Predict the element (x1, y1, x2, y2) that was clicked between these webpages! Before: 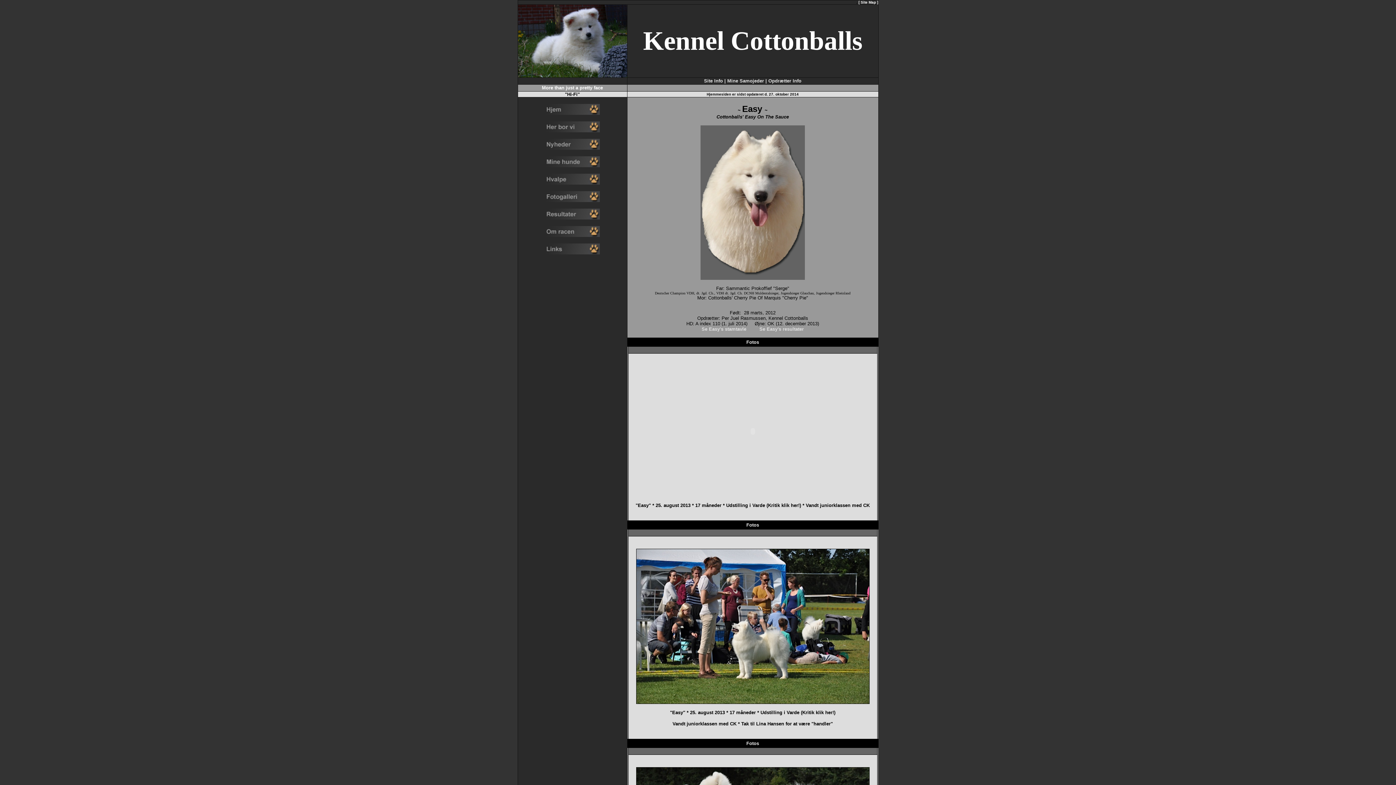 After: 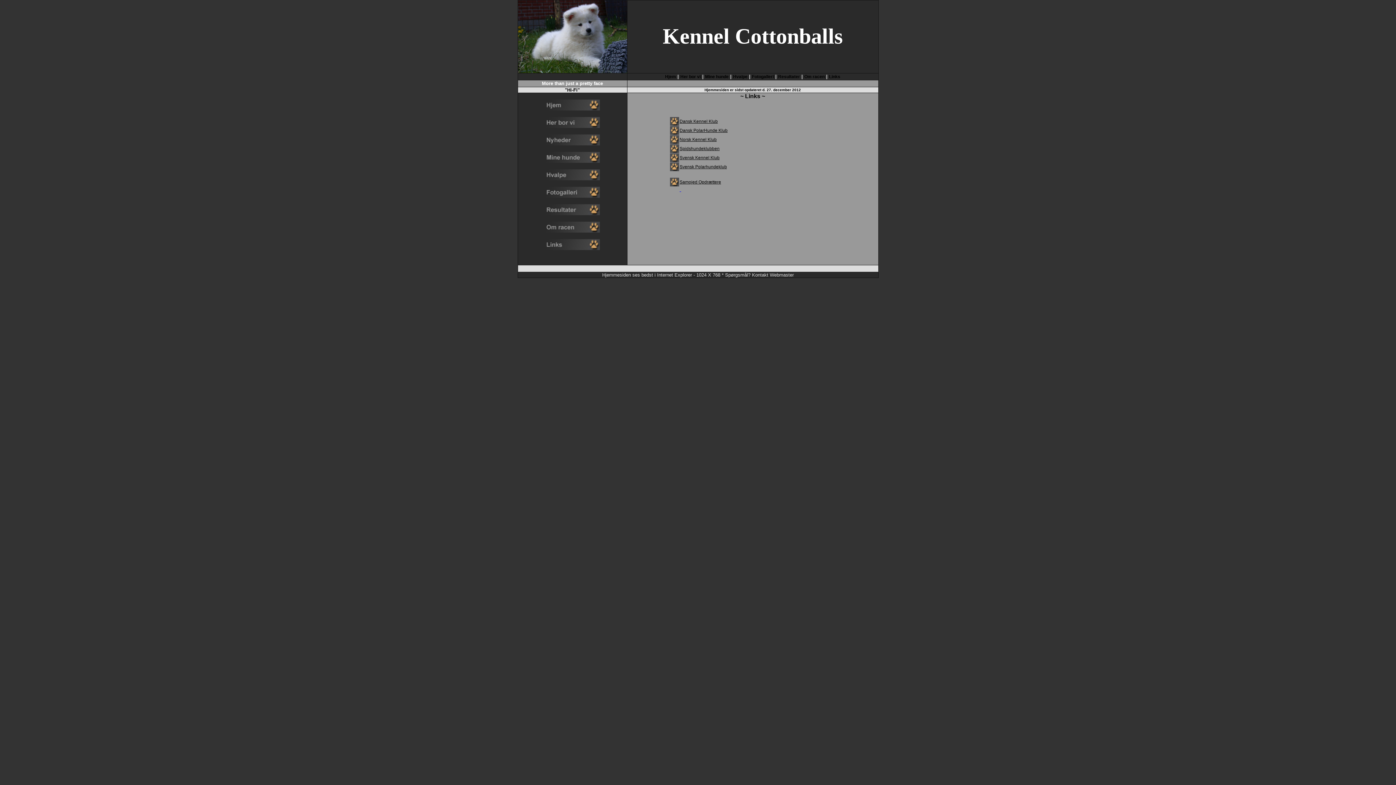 Action: bbox: (545, 249, 599, 255)